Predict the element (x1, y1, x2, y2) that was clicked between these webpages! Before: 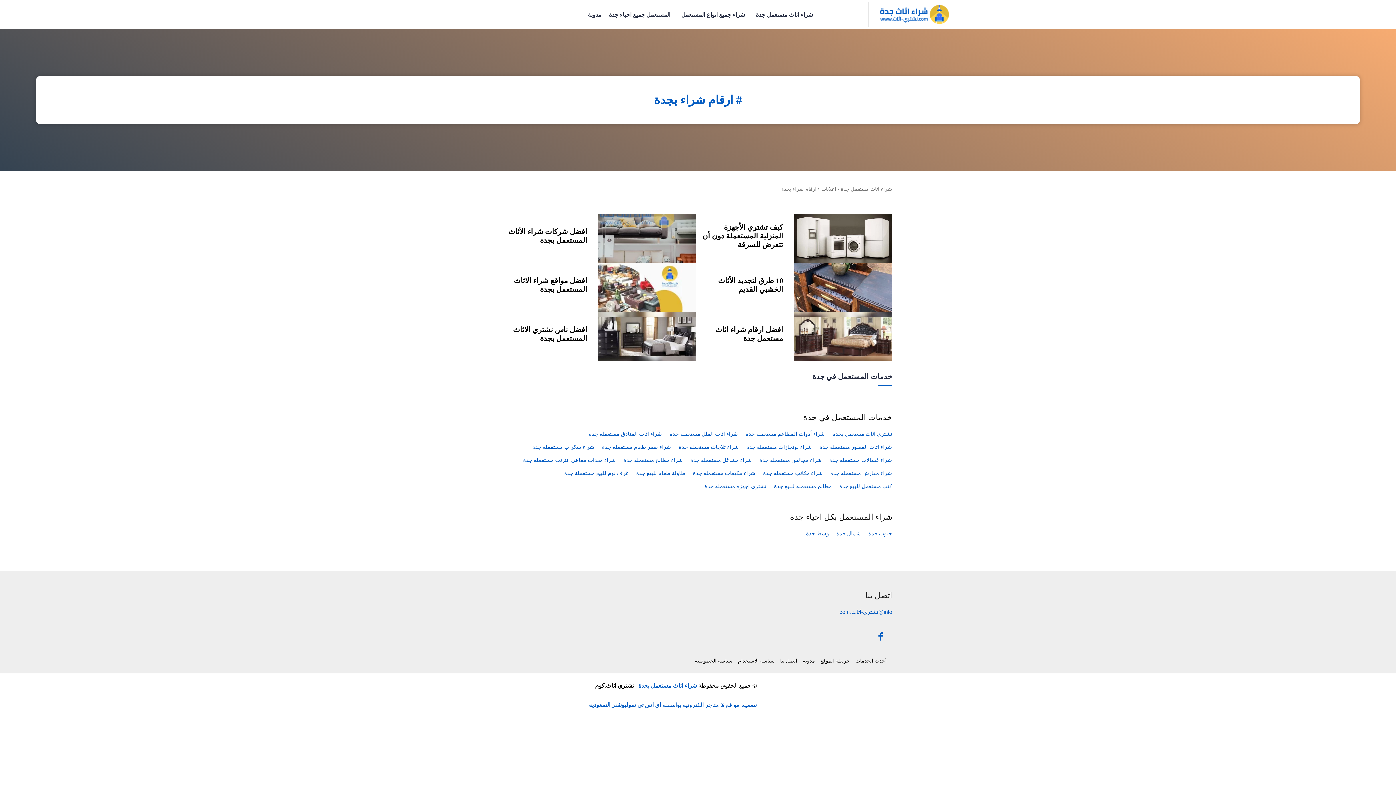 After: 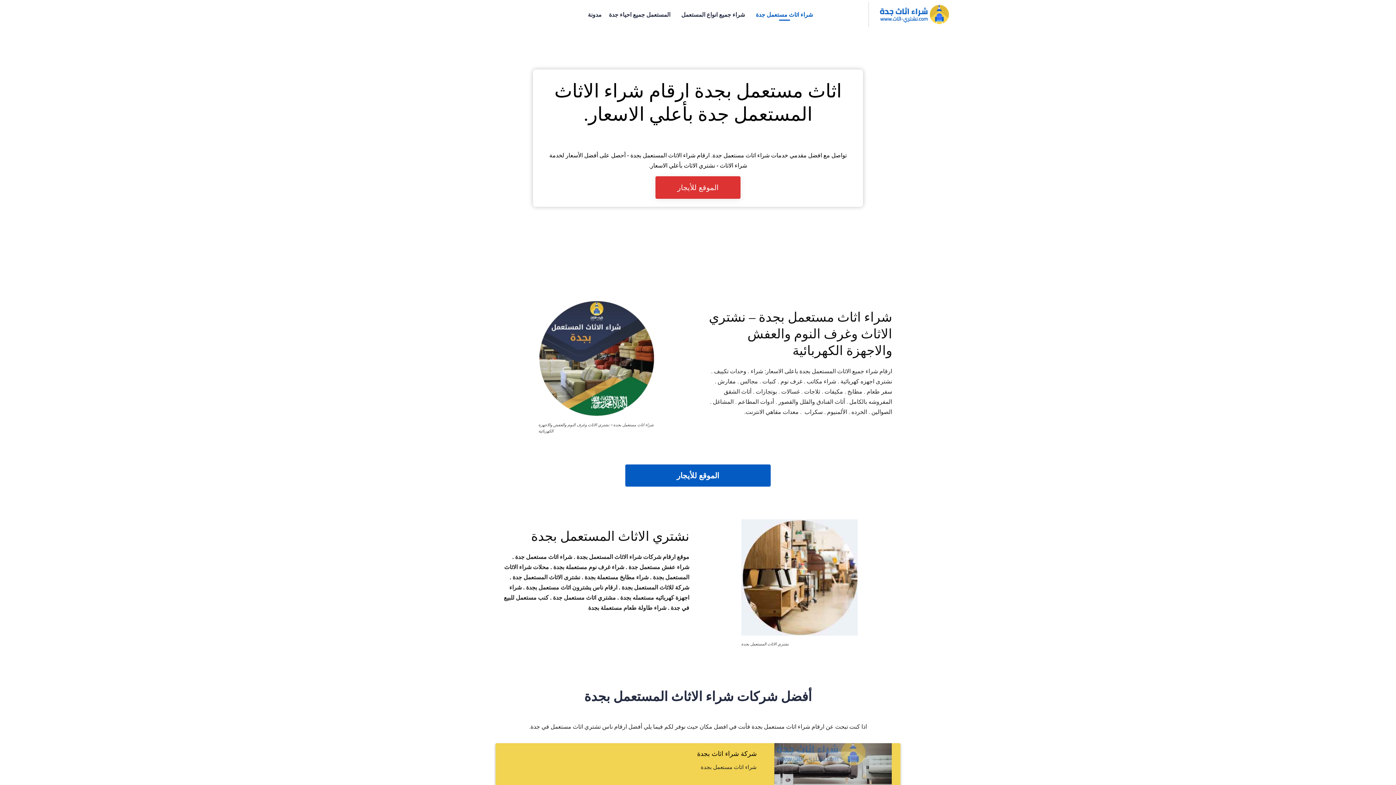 Action: bbox: (752, 9, 816, 20) label: شراء اثاث مستعمل جدة